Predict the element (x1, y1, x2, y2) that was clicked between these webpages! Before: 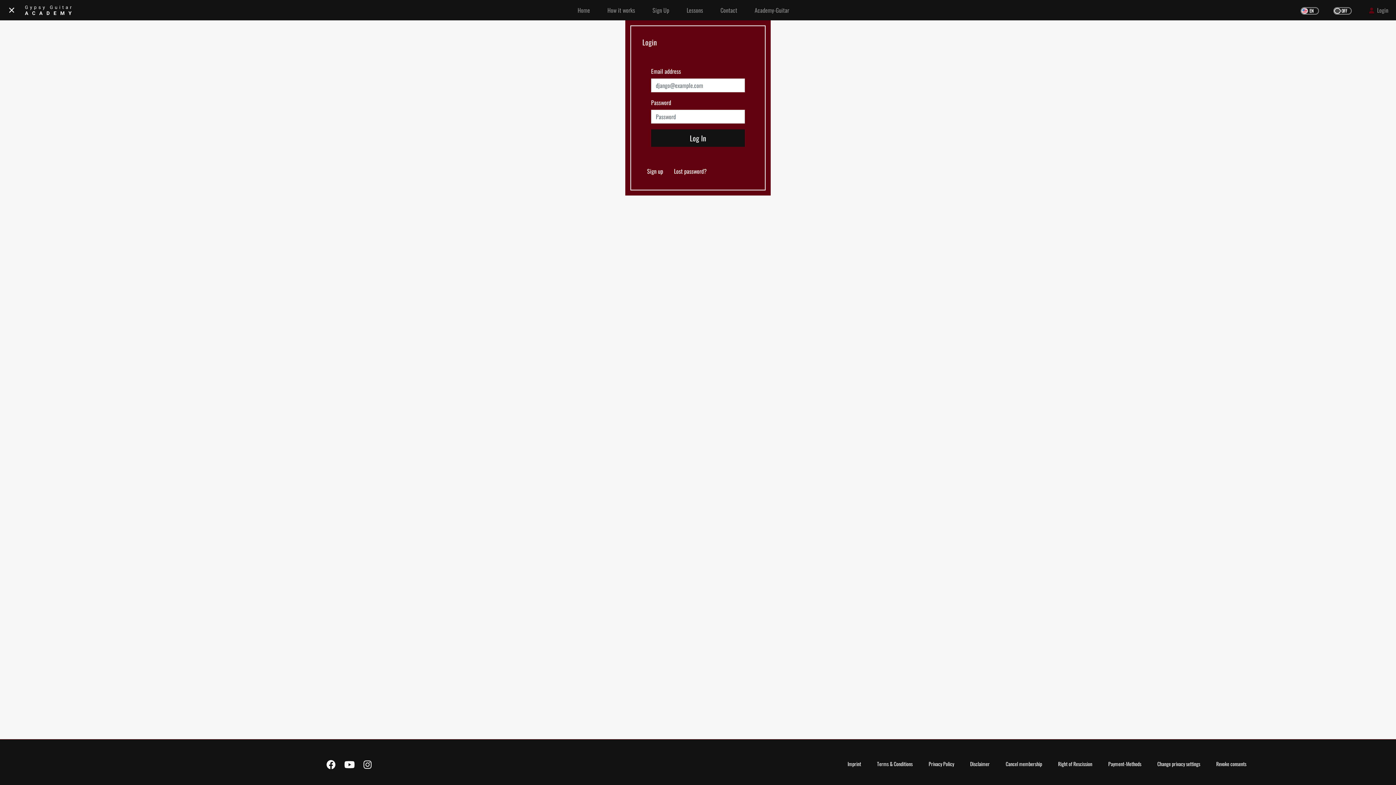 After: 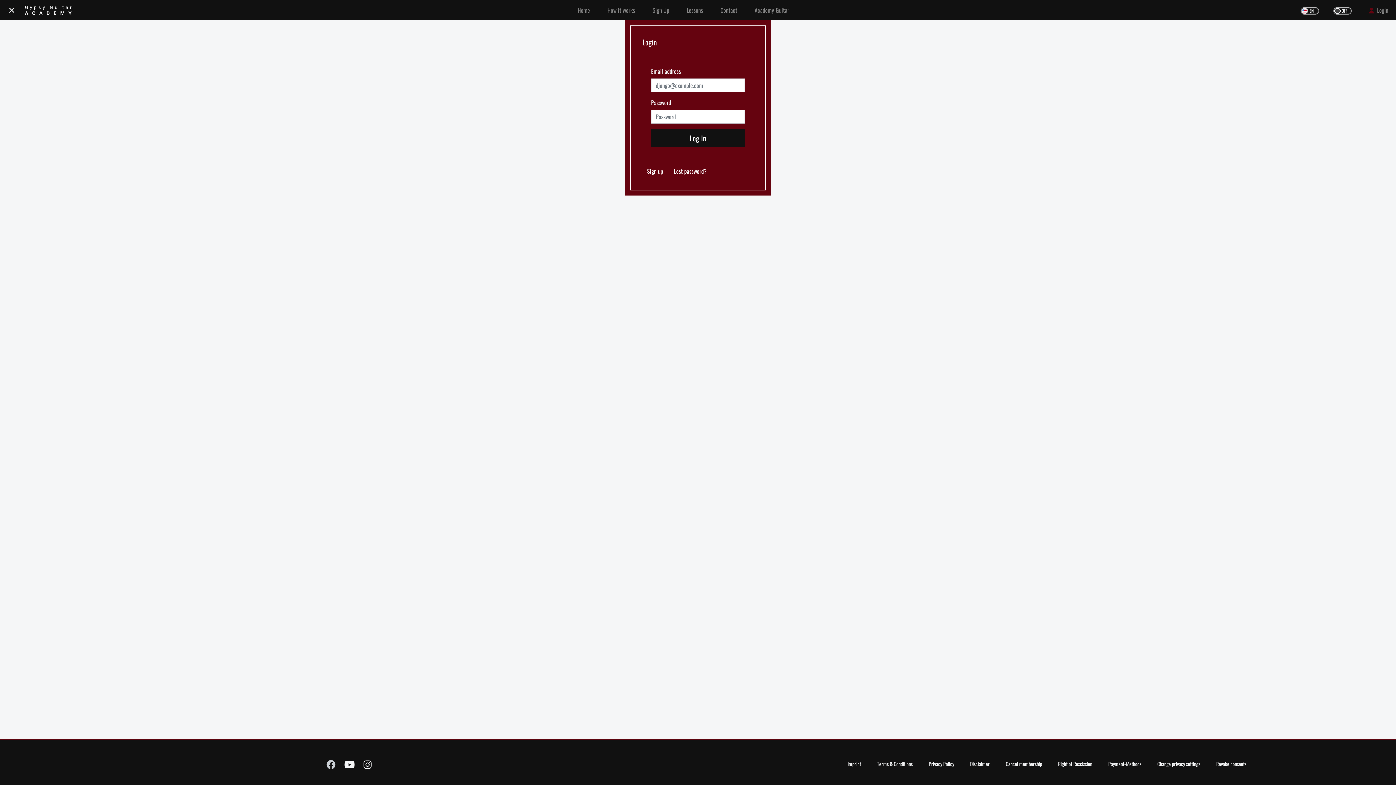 Action: bbox: (326, 761, 335, 770)